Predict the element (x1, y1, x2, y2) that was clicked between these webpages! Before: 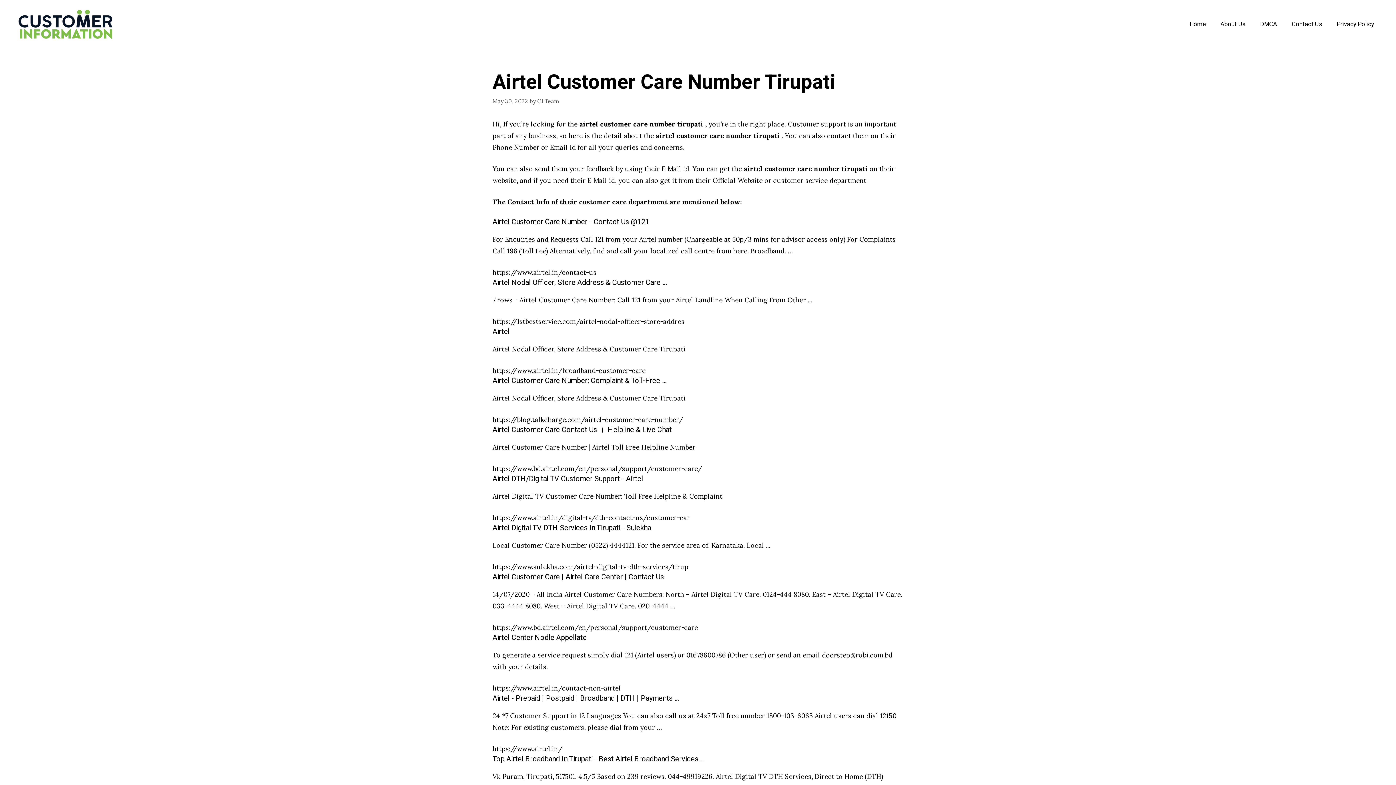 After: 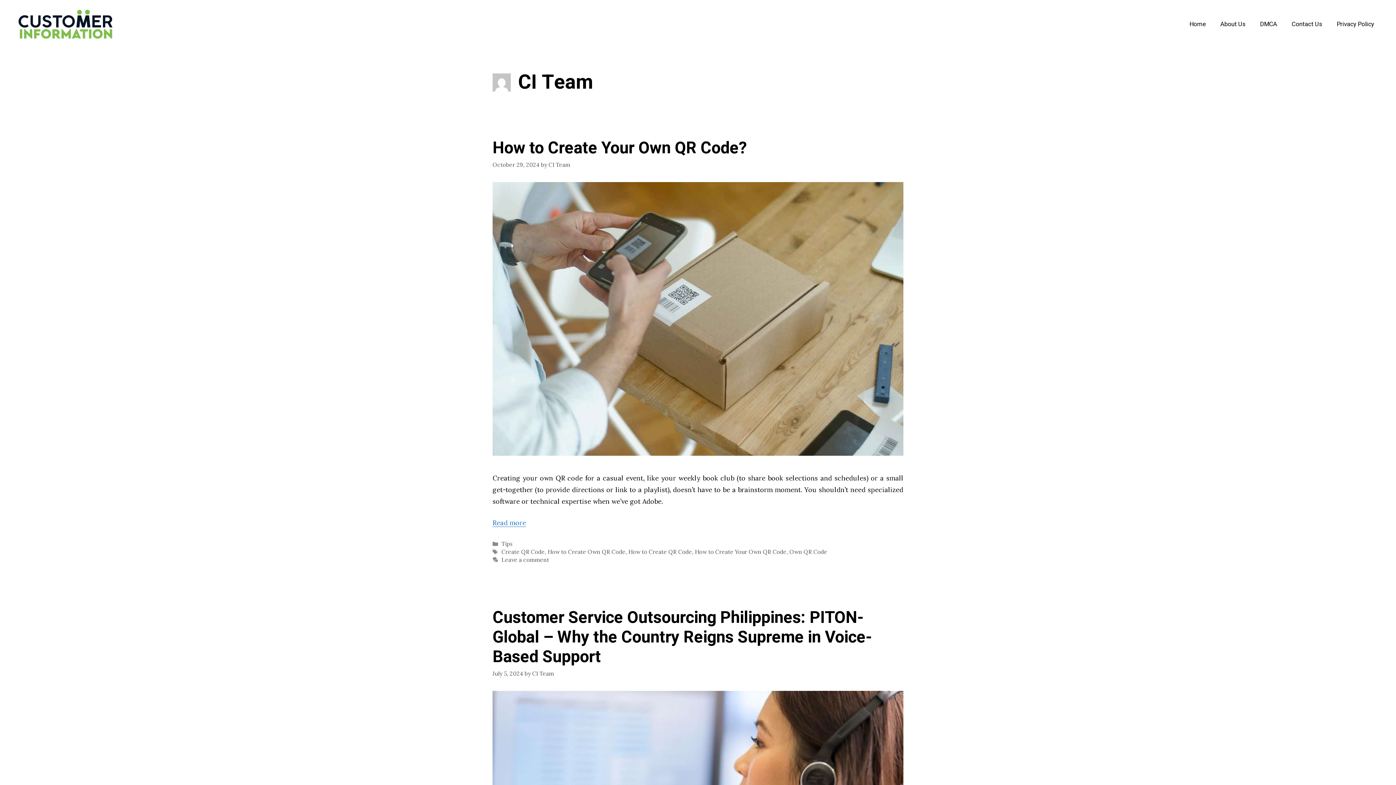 Action: label: CI Team bbox: (537, 97, 559, 104)